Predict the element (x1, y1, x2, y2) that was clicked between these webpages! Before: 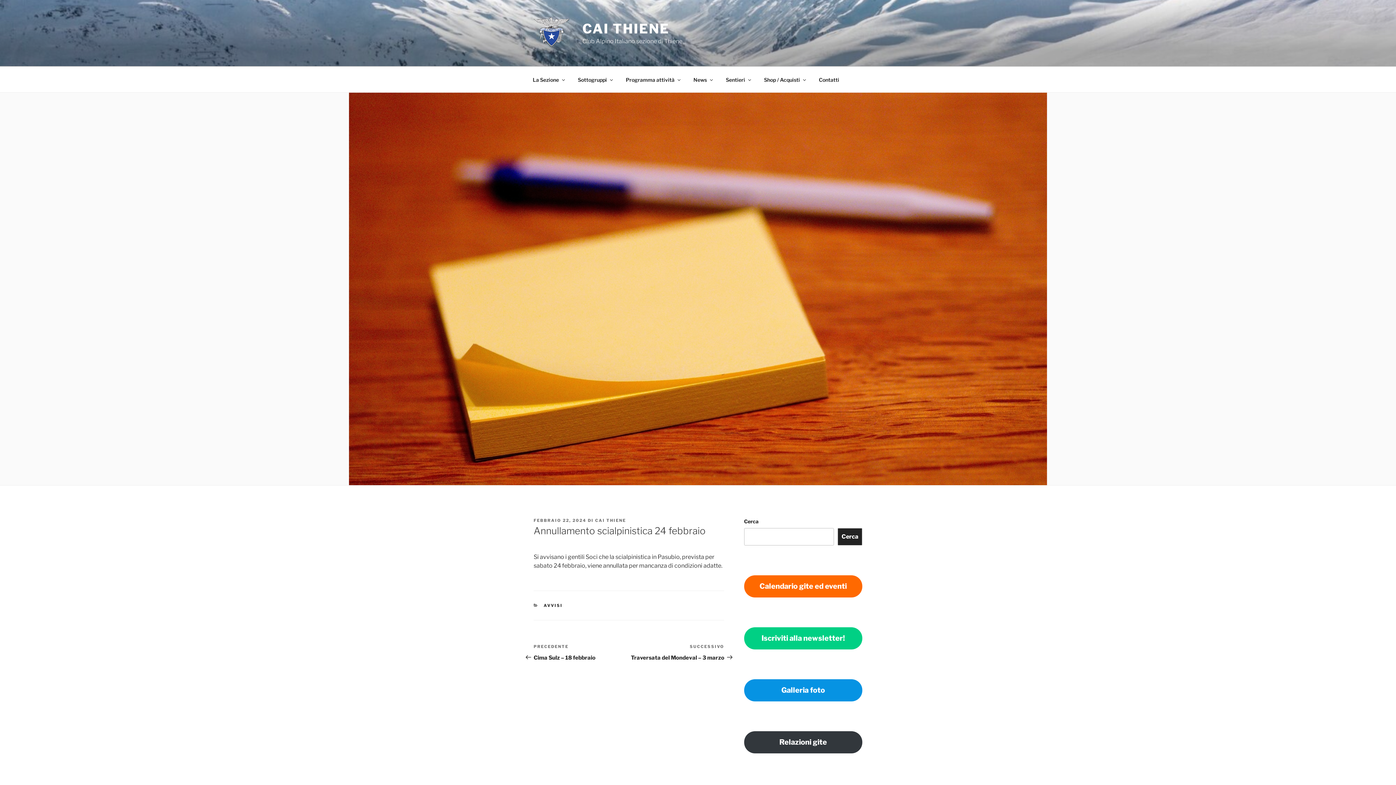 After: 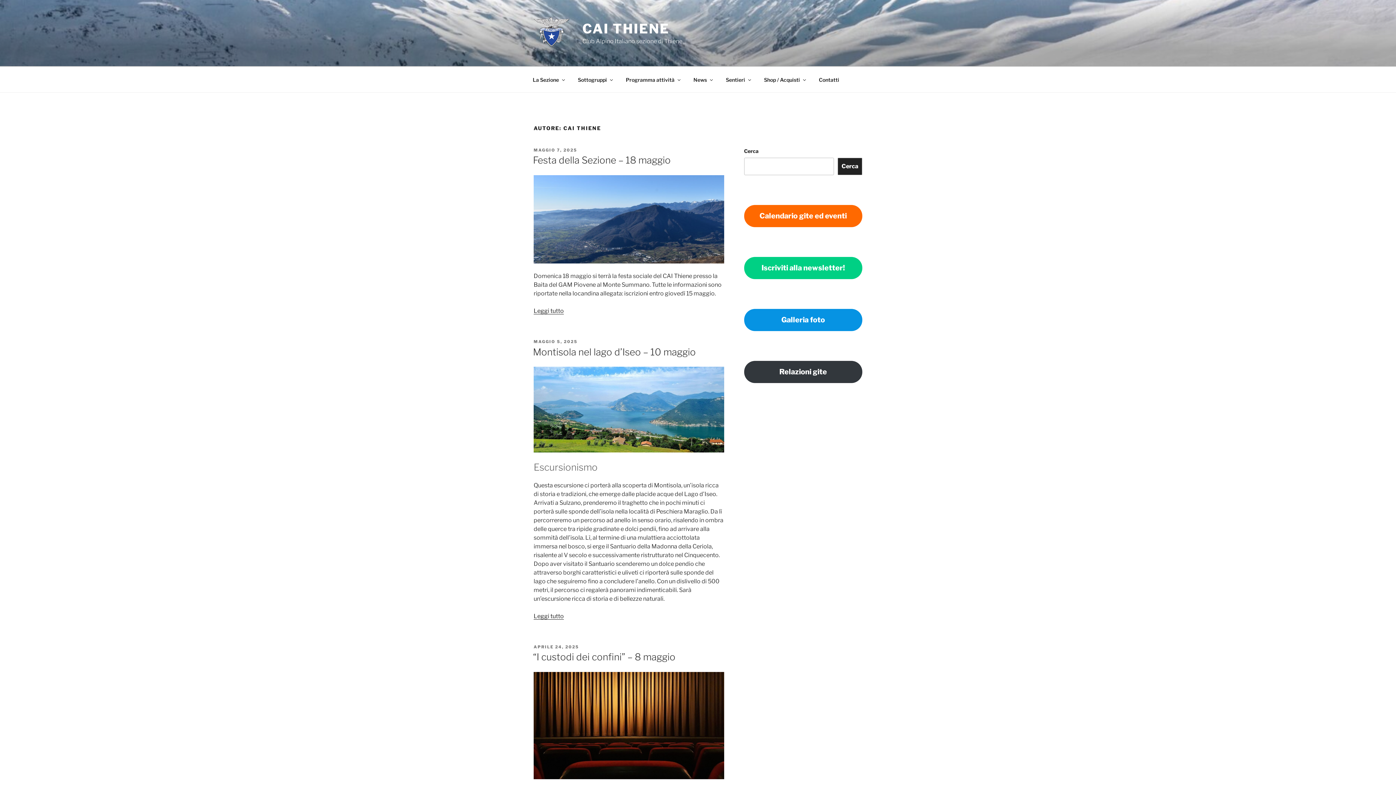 Action: bbox: (595, 518, 626, 523) label: CAI THIENE